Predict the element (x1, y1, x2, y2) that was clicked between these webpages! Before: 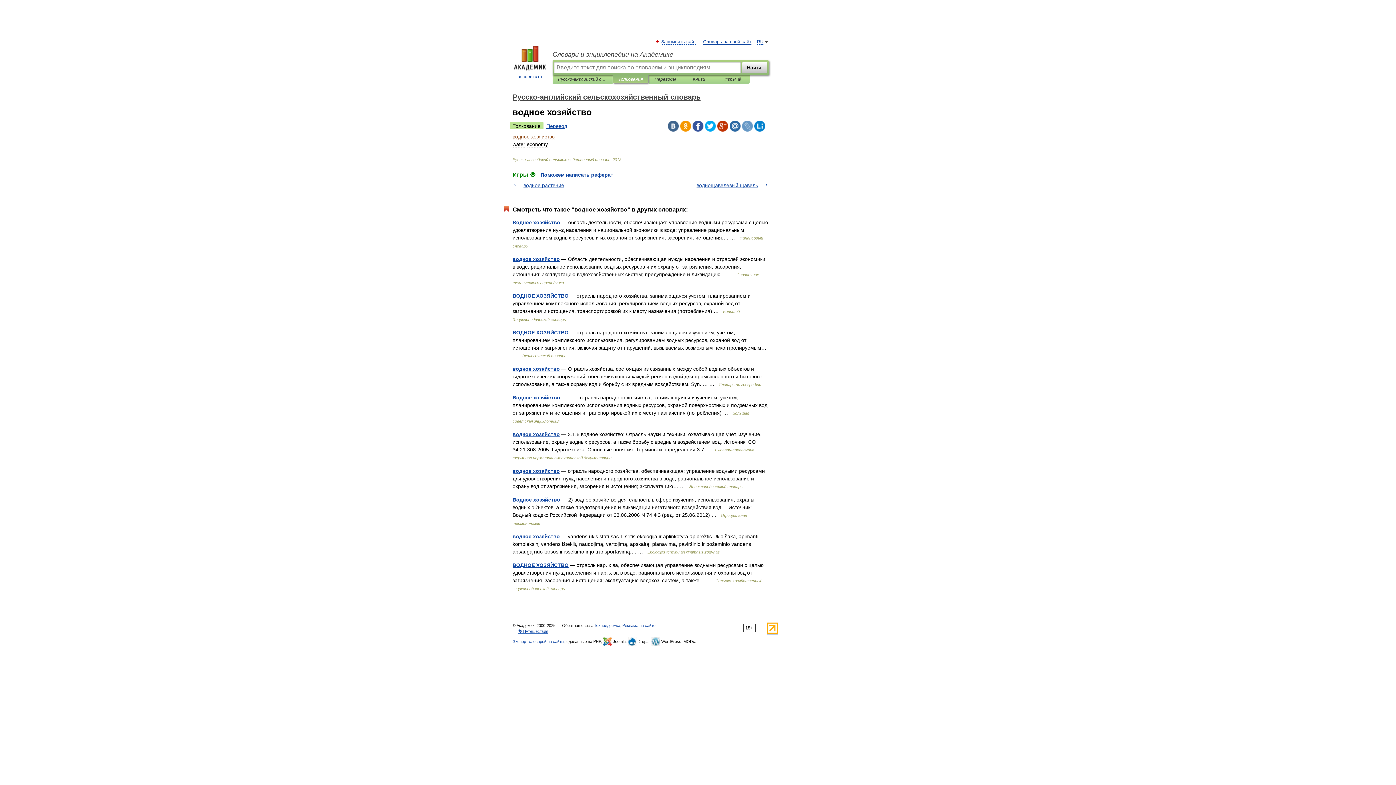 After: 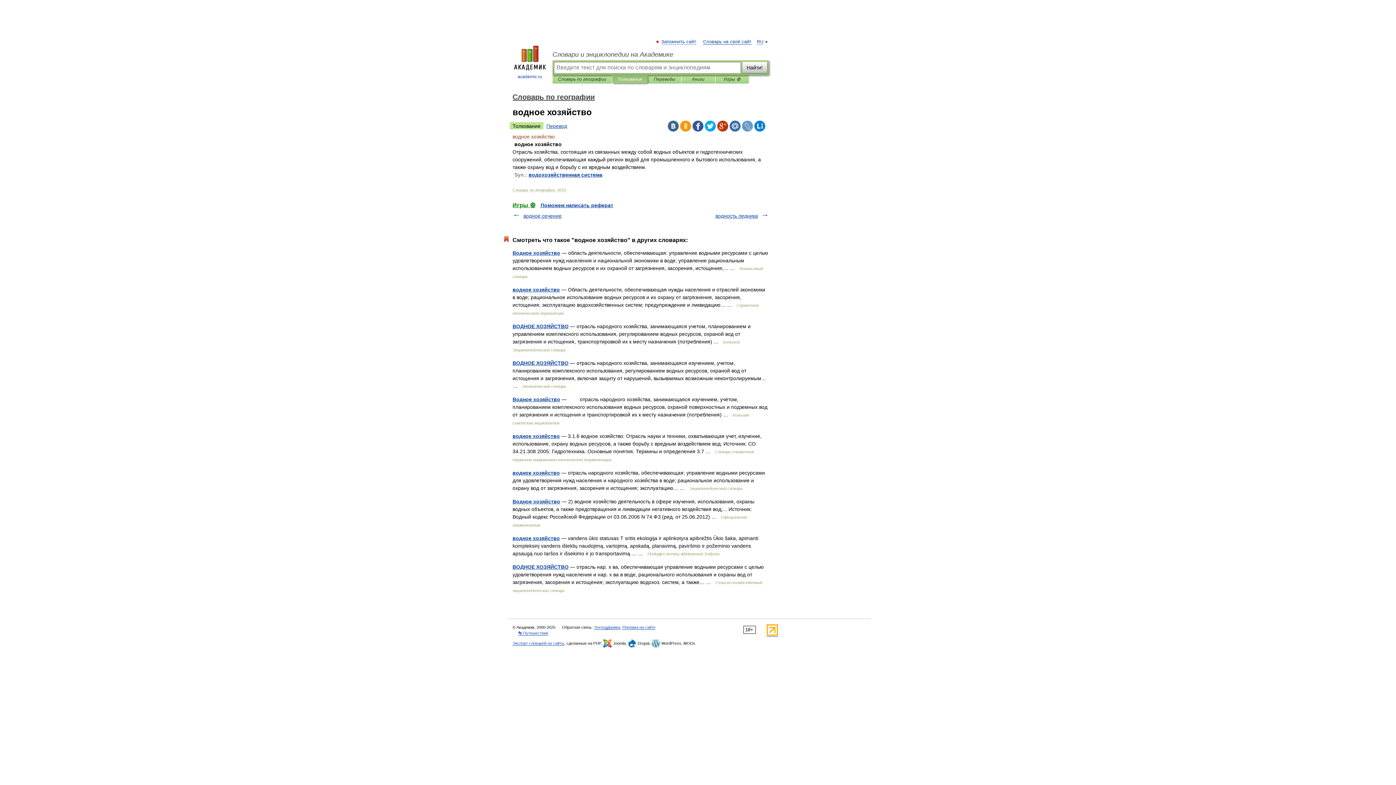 Action: label: водное хозяйство bbox: (512, 366, 560, 372)